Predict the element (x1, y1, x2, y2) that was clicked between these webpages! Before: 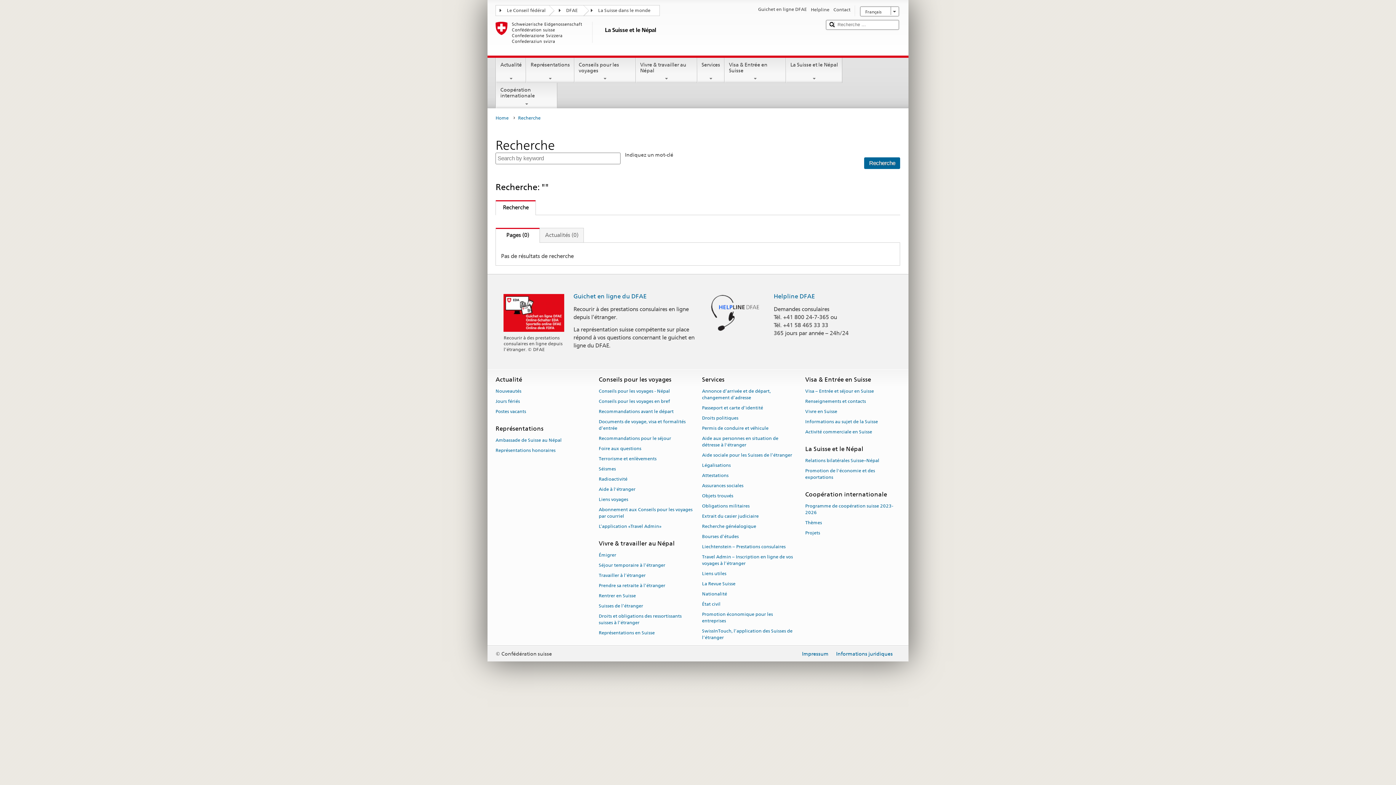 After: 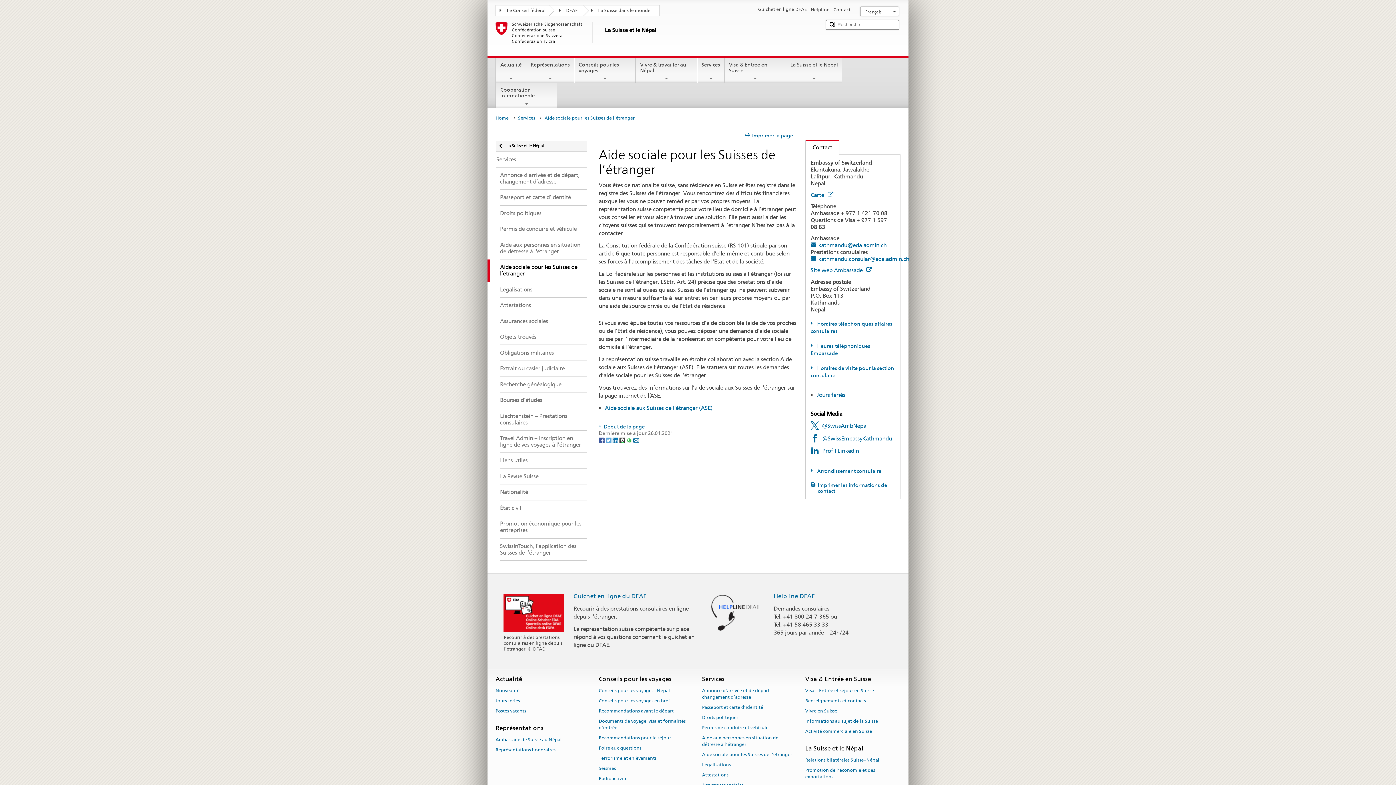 Action: label: Aide sociale pour les Suisses de l’étranger bbox: (702, 450, 792, 460)